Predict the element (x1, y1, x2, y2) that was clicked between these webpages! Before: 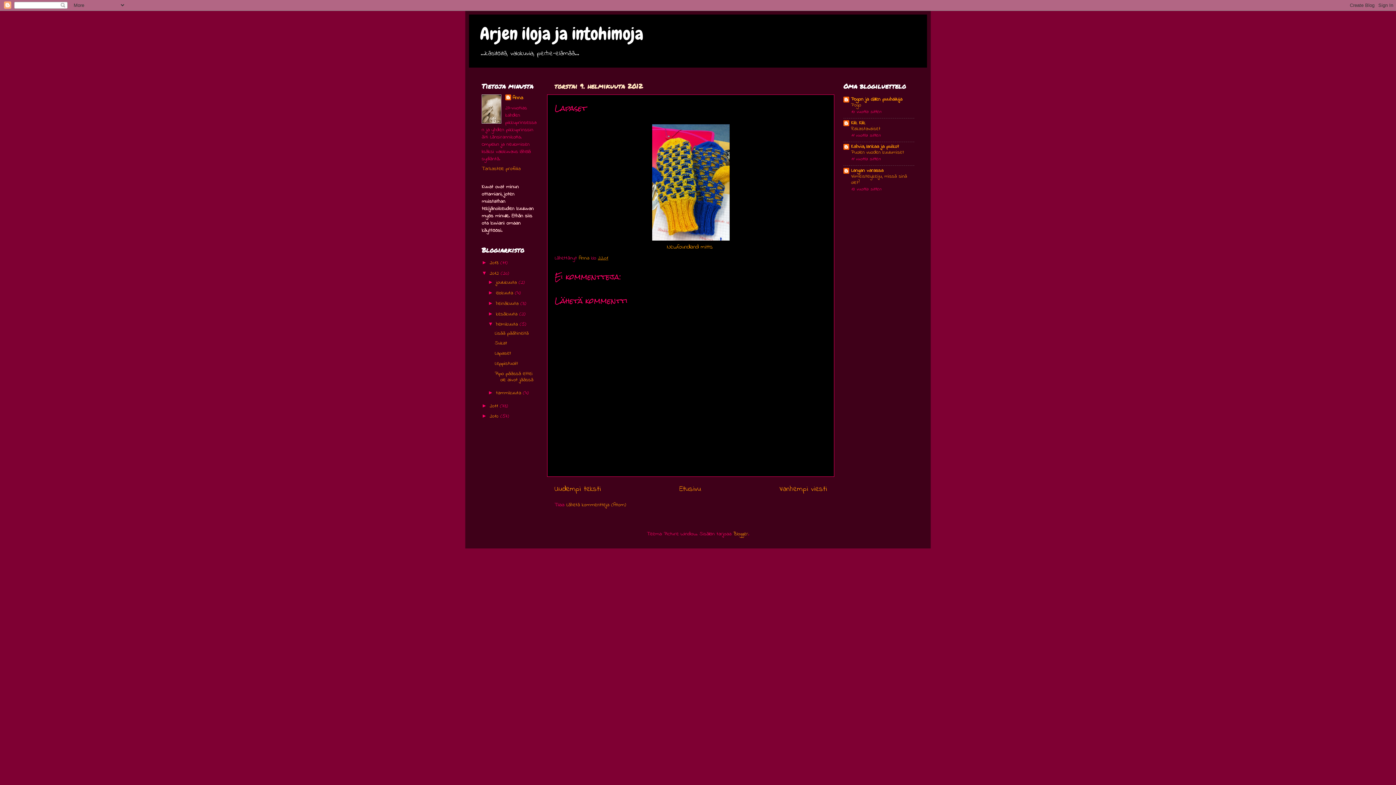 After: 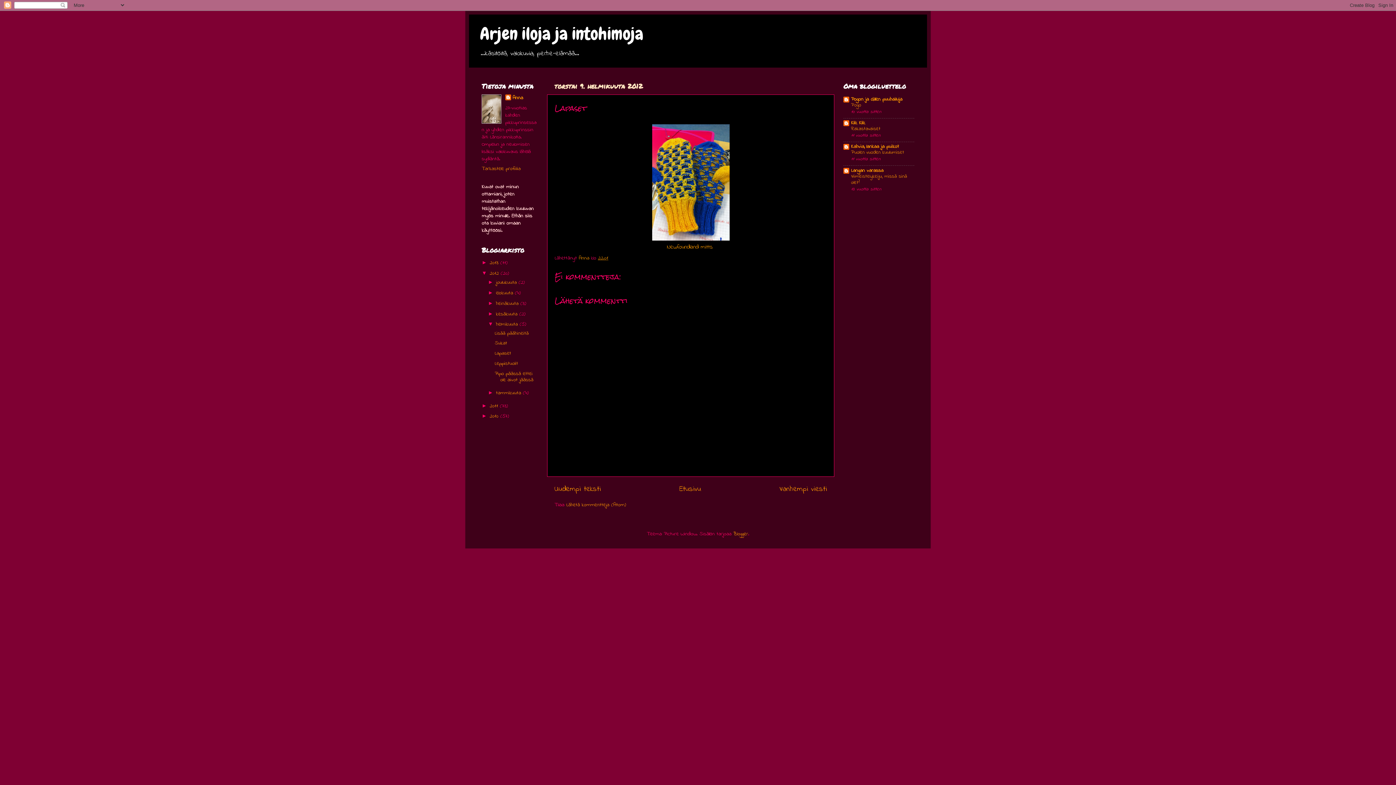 Action: label: Lapaset bbox: (494, 349, 511, 357)